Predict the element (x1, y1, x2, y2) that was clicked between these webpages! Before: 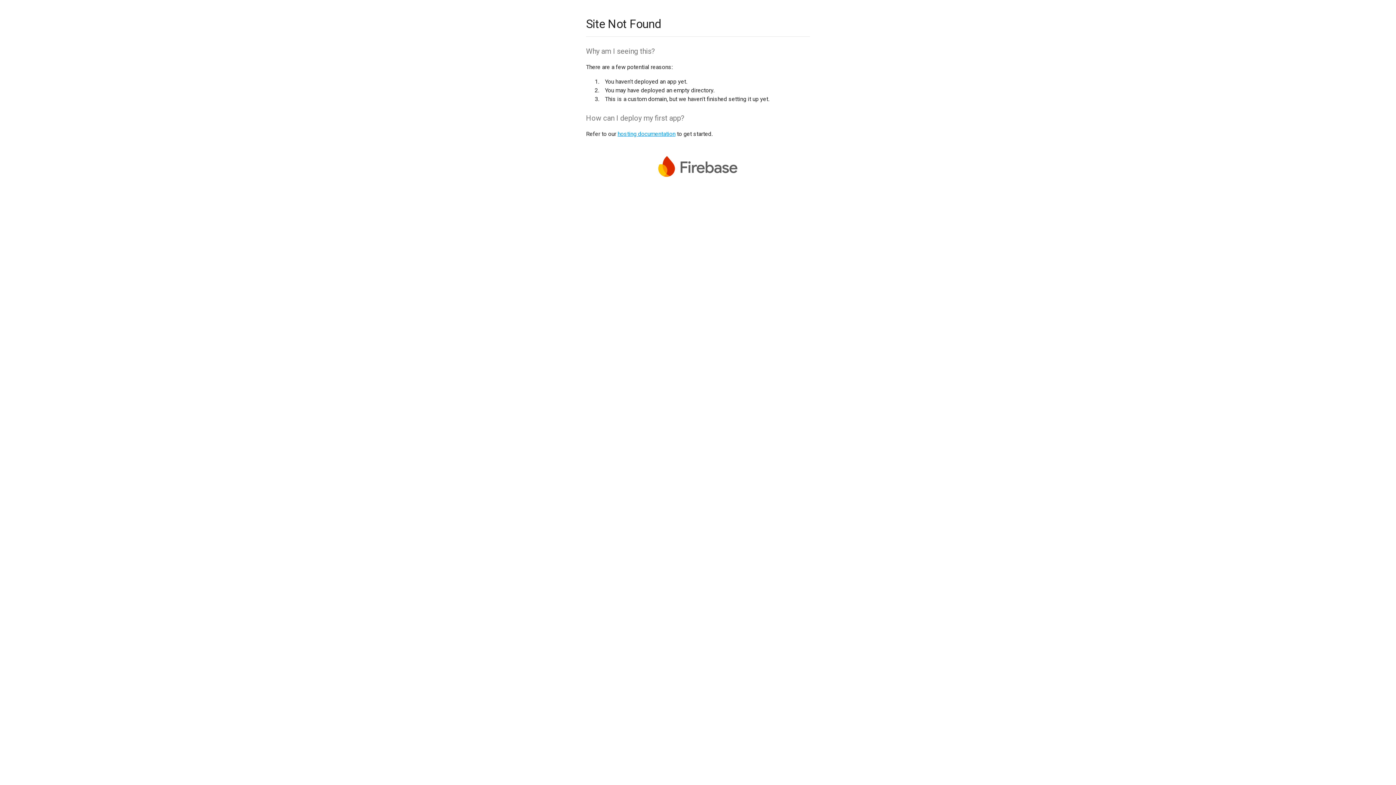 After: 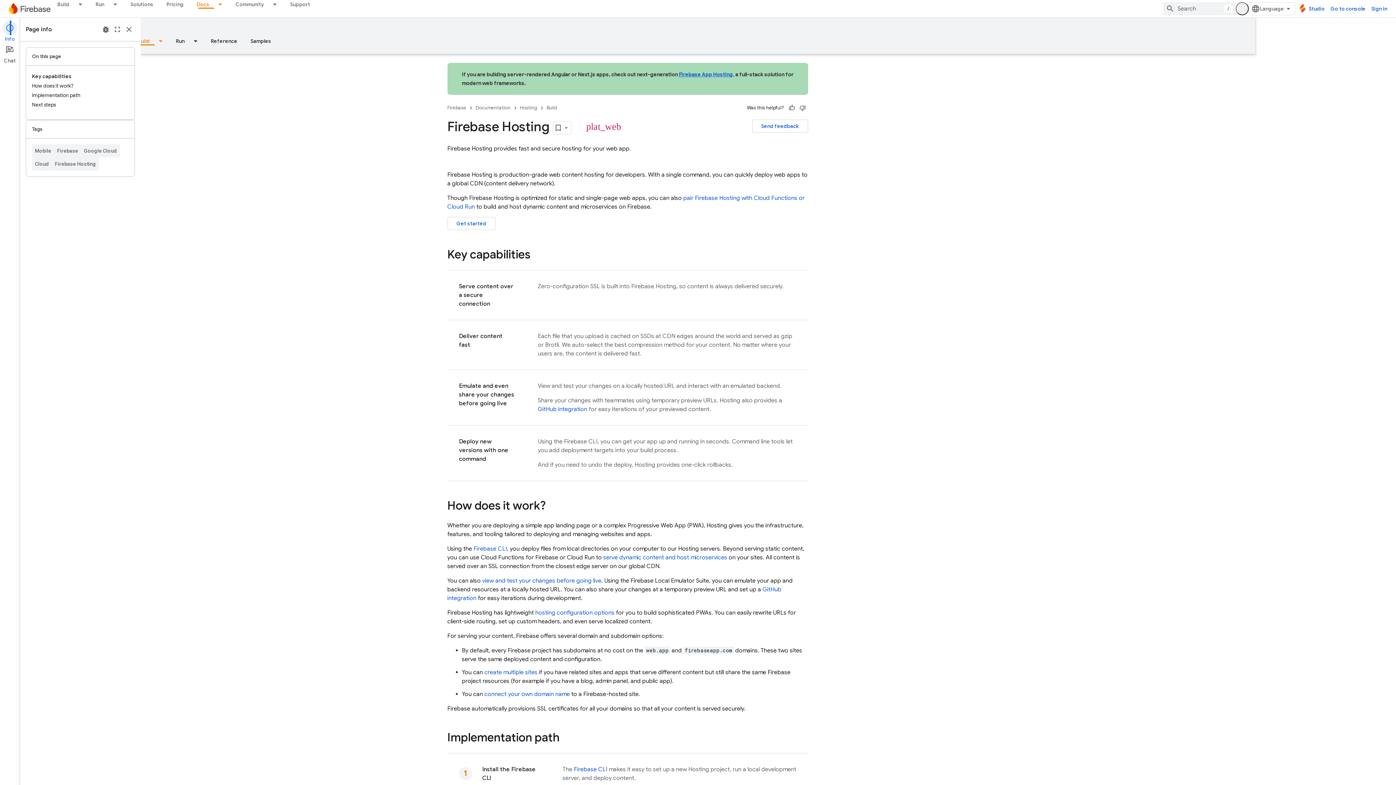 Action: bbox: (617, 130, 675, 137) label: hosting documentation